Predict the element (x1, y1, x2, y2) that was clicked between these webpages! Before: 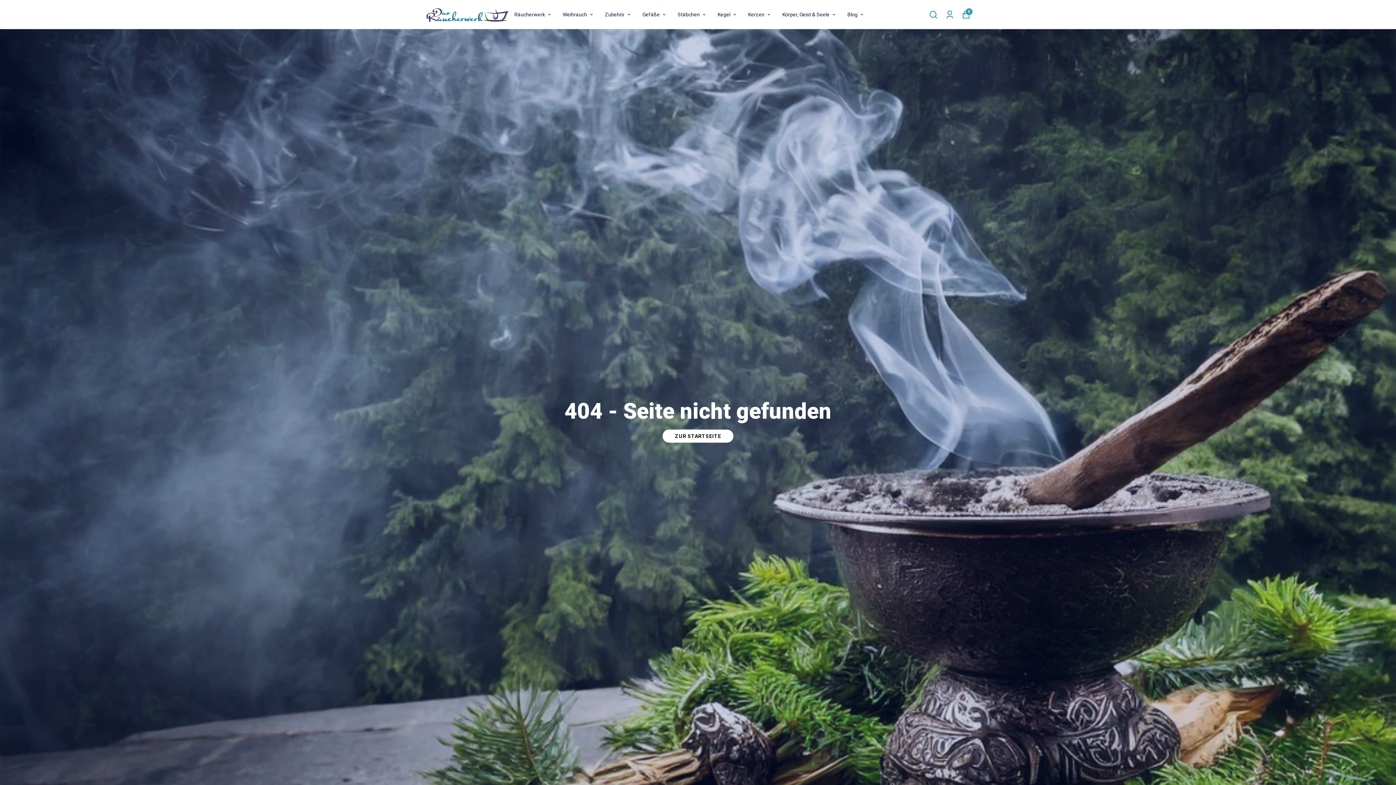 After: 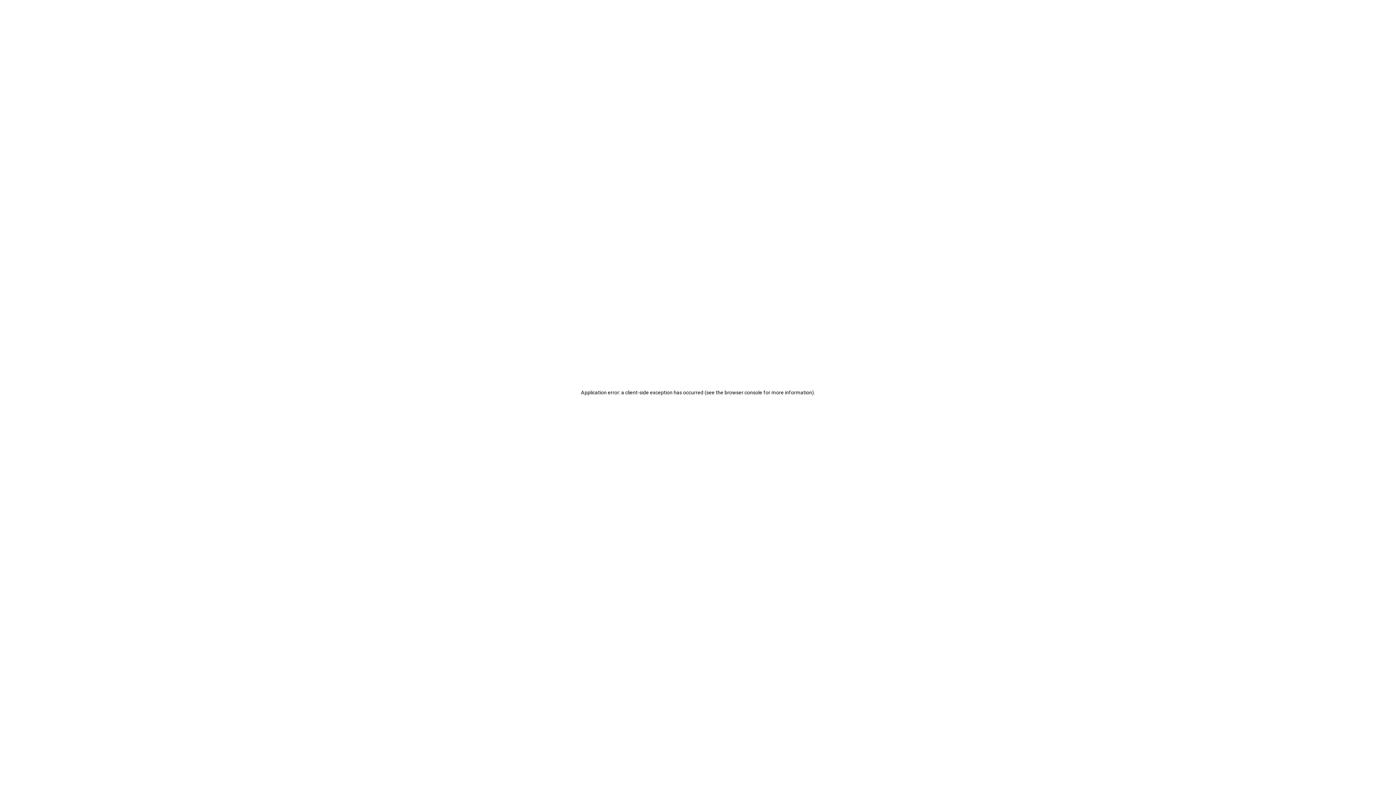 Action: label: Gefäße bbox: (642, 10, 666, 19)